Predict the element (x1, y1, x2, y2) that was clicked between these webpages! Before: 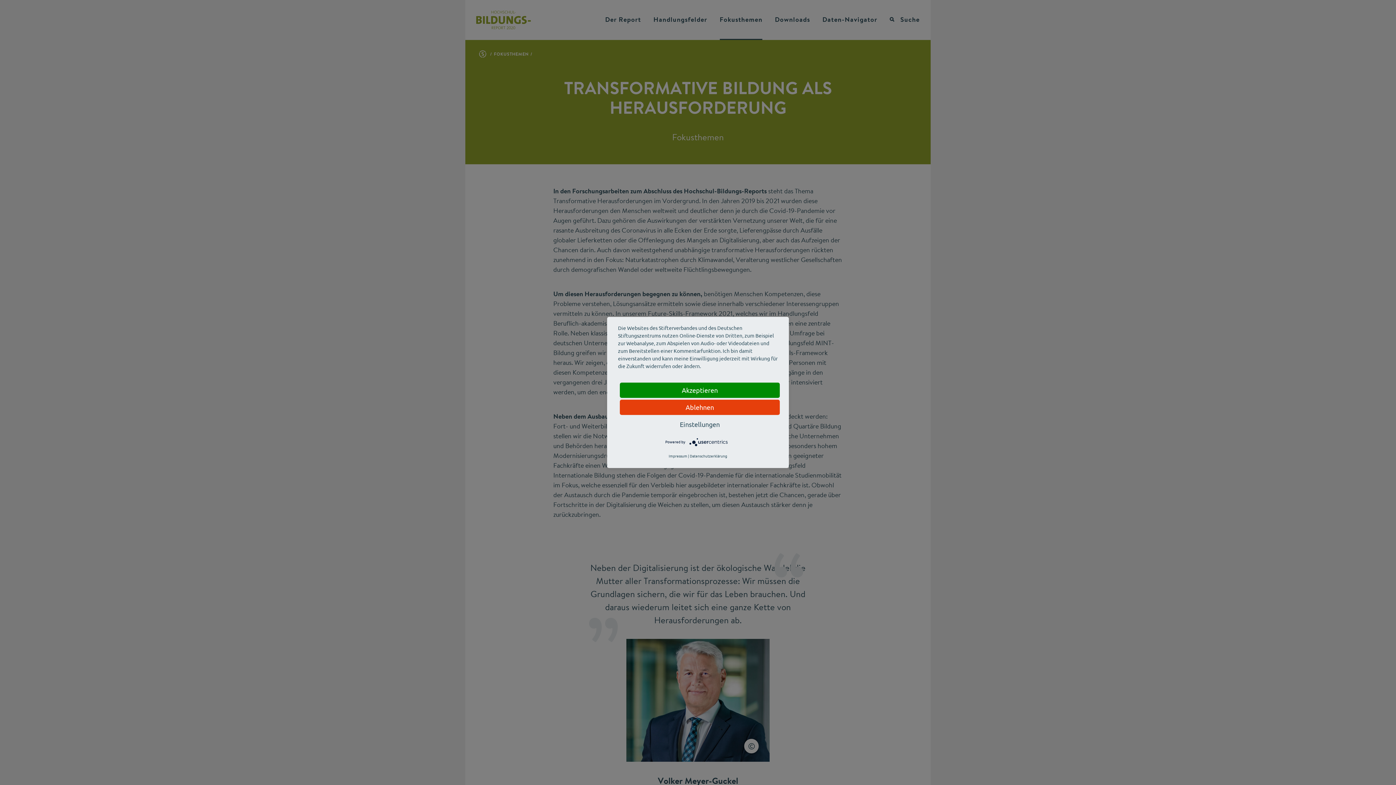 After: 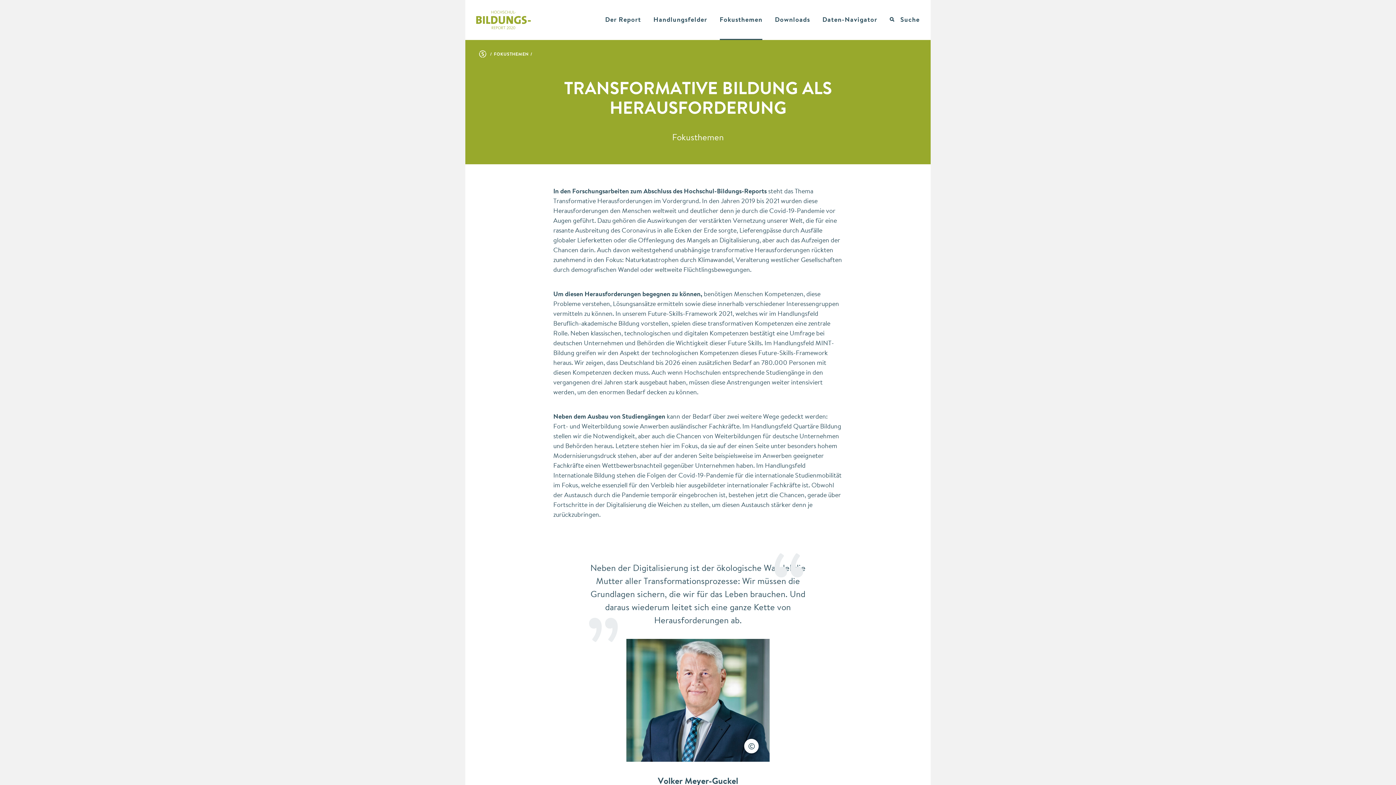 Action: bbox: (620, 399, 780, 415) label: Ablehnen